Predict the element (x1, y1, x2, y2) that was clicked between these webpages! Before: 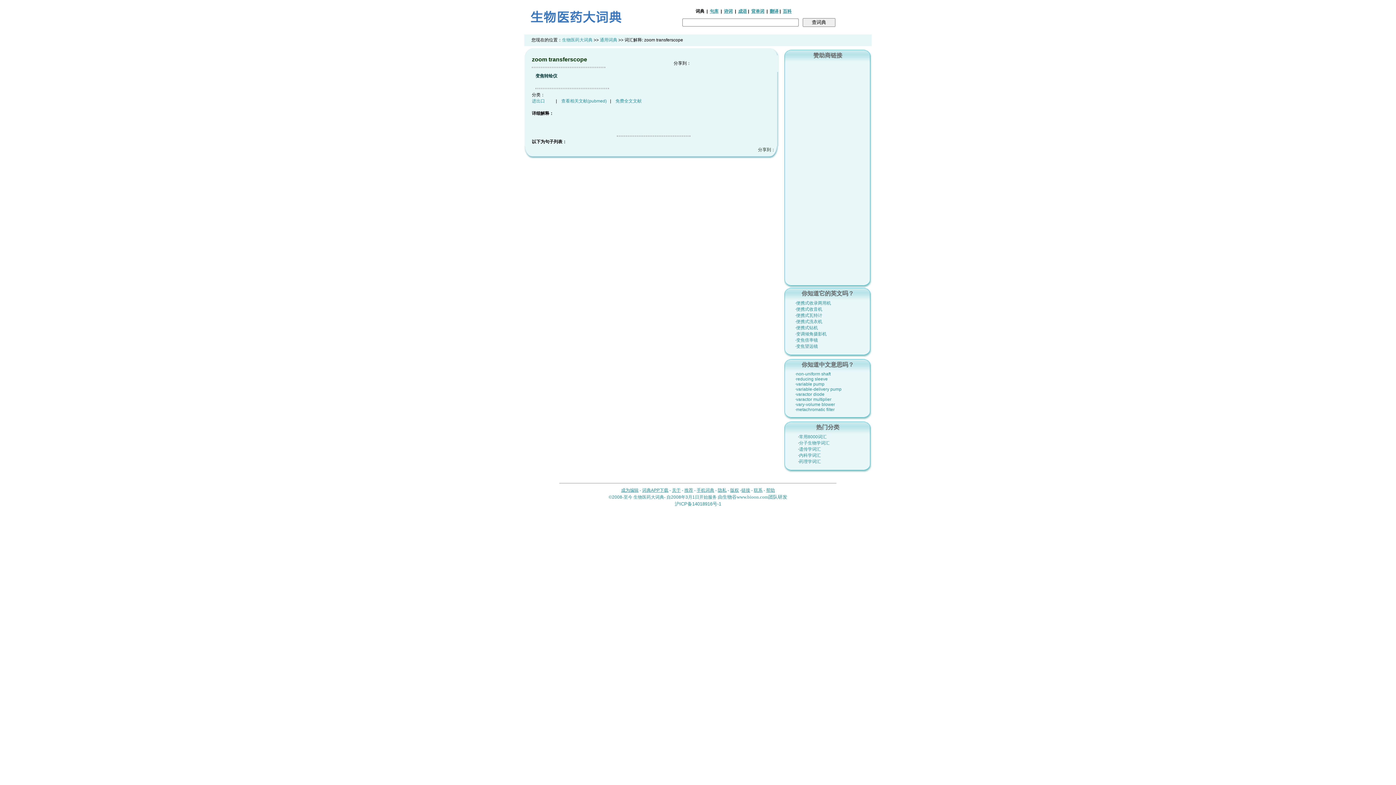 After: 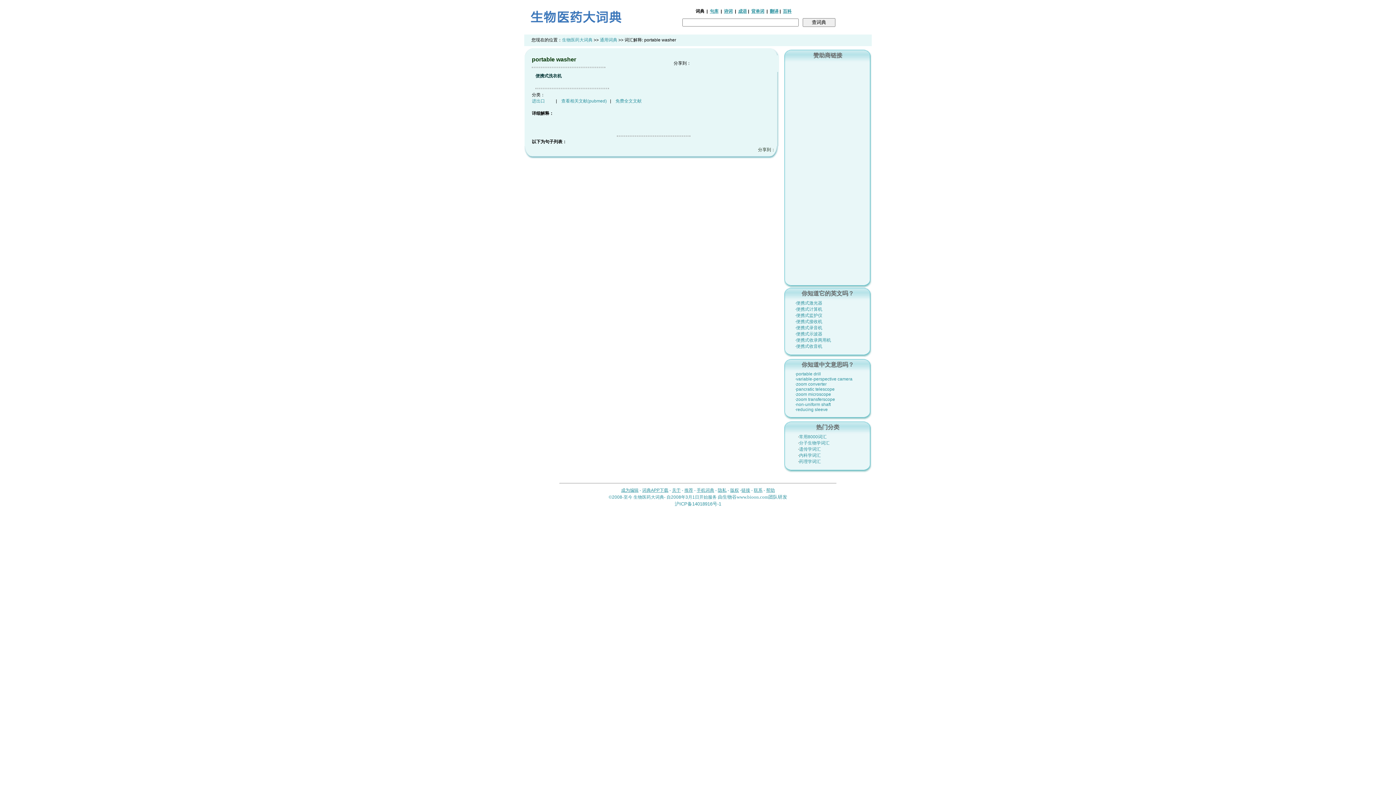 Action: bbox: (795, 319, 822, 324) label: ·便携式洗衣机